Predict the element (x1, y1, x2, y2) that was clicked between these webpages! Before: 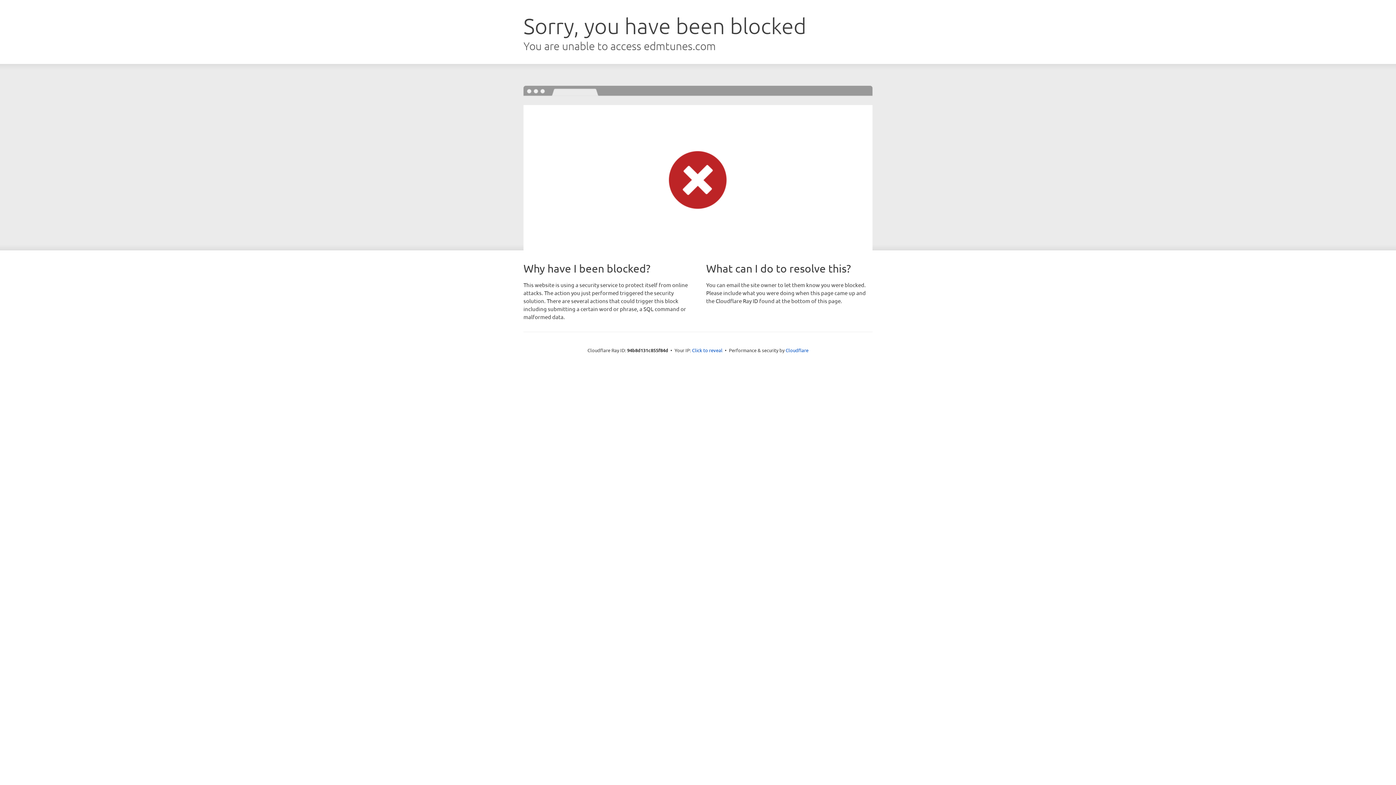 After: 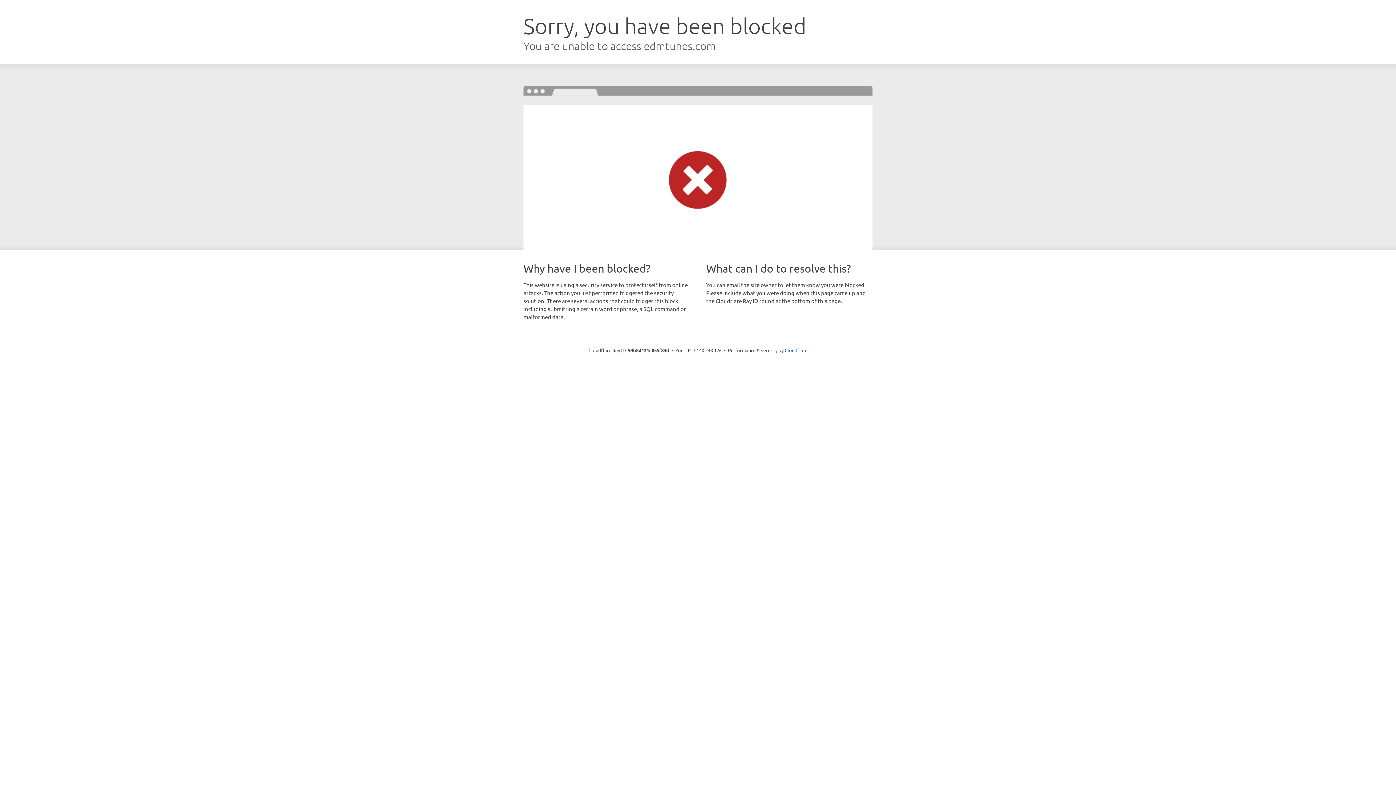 Action: label: Click to reveal bbox: (692, 346, 722, 353)